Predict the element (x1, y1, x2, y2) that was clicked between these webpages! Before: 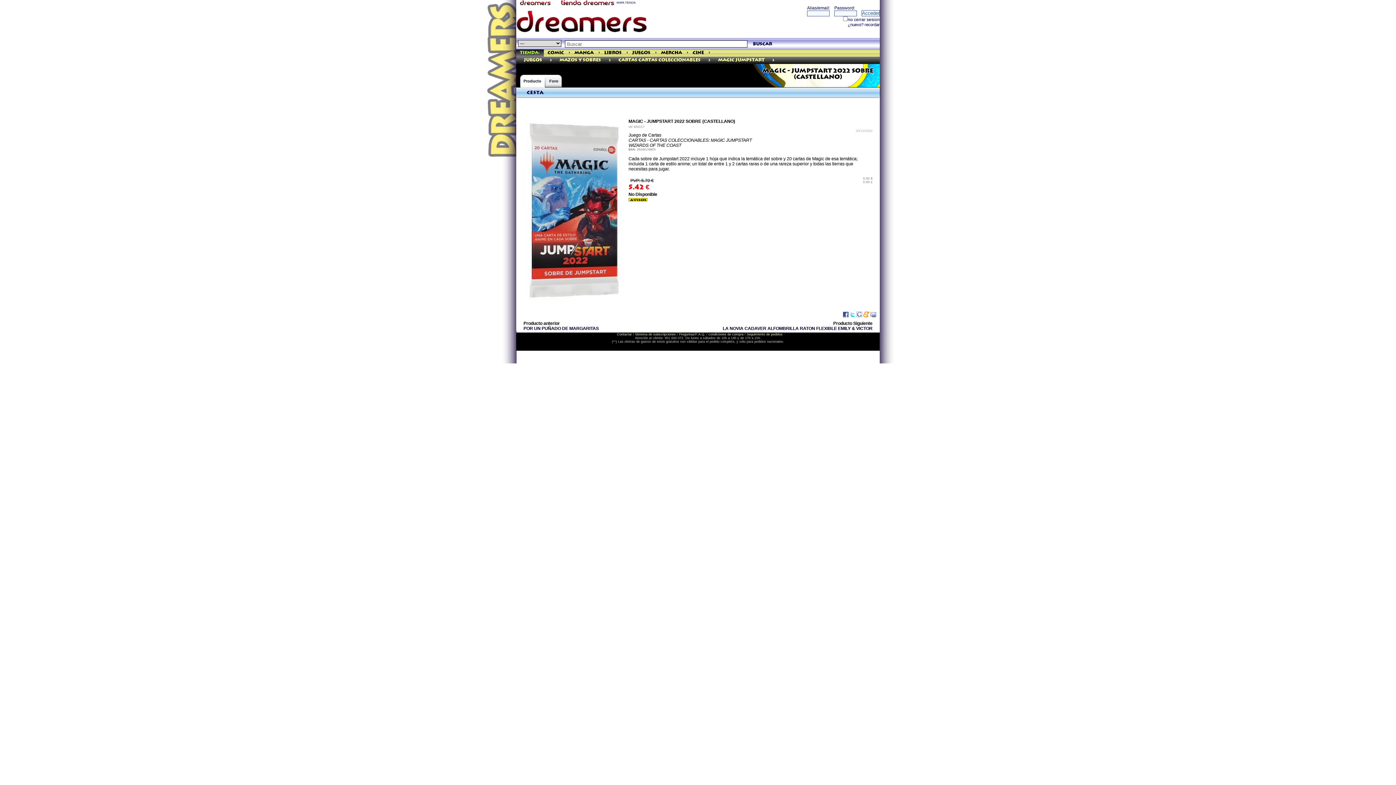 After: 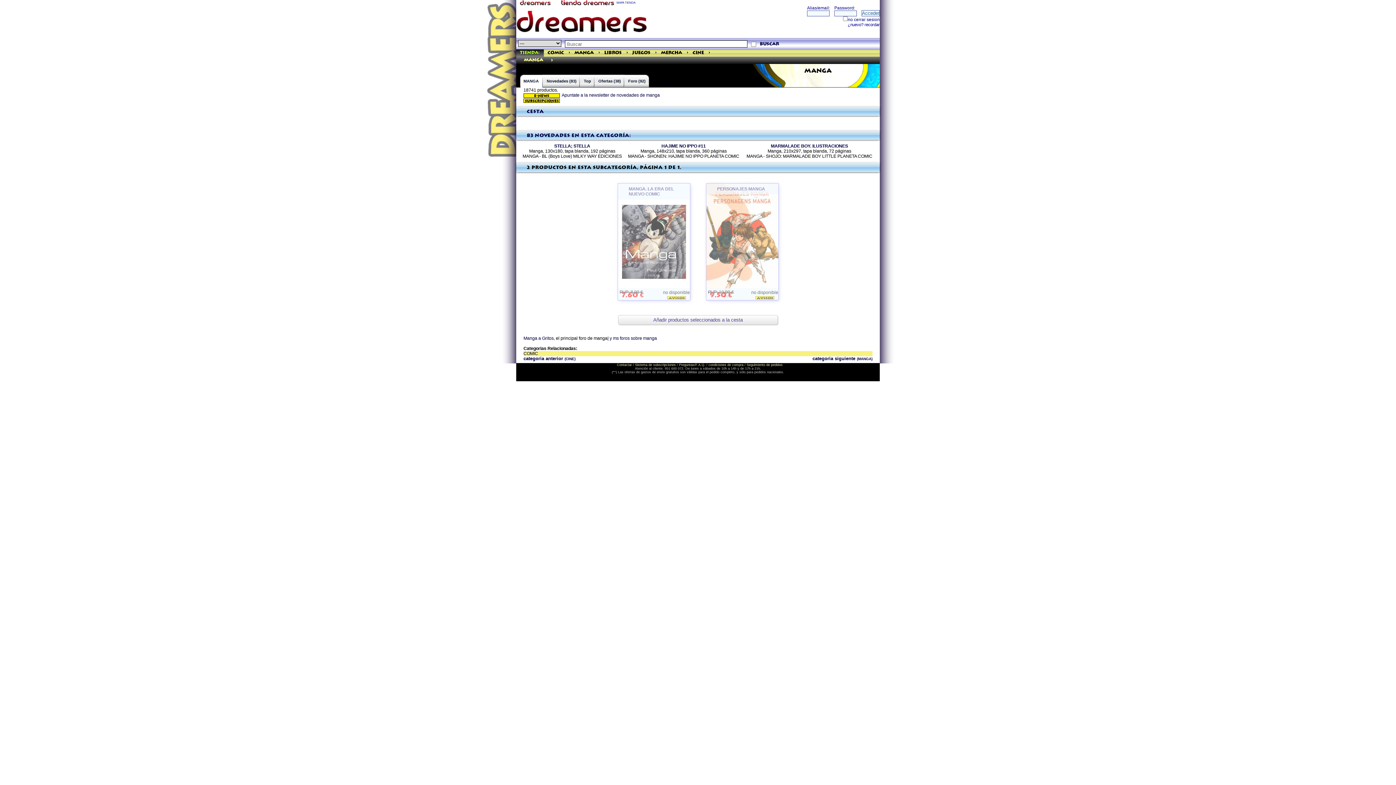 Action: bbox: (570, 49, 597, 56) label: Manga